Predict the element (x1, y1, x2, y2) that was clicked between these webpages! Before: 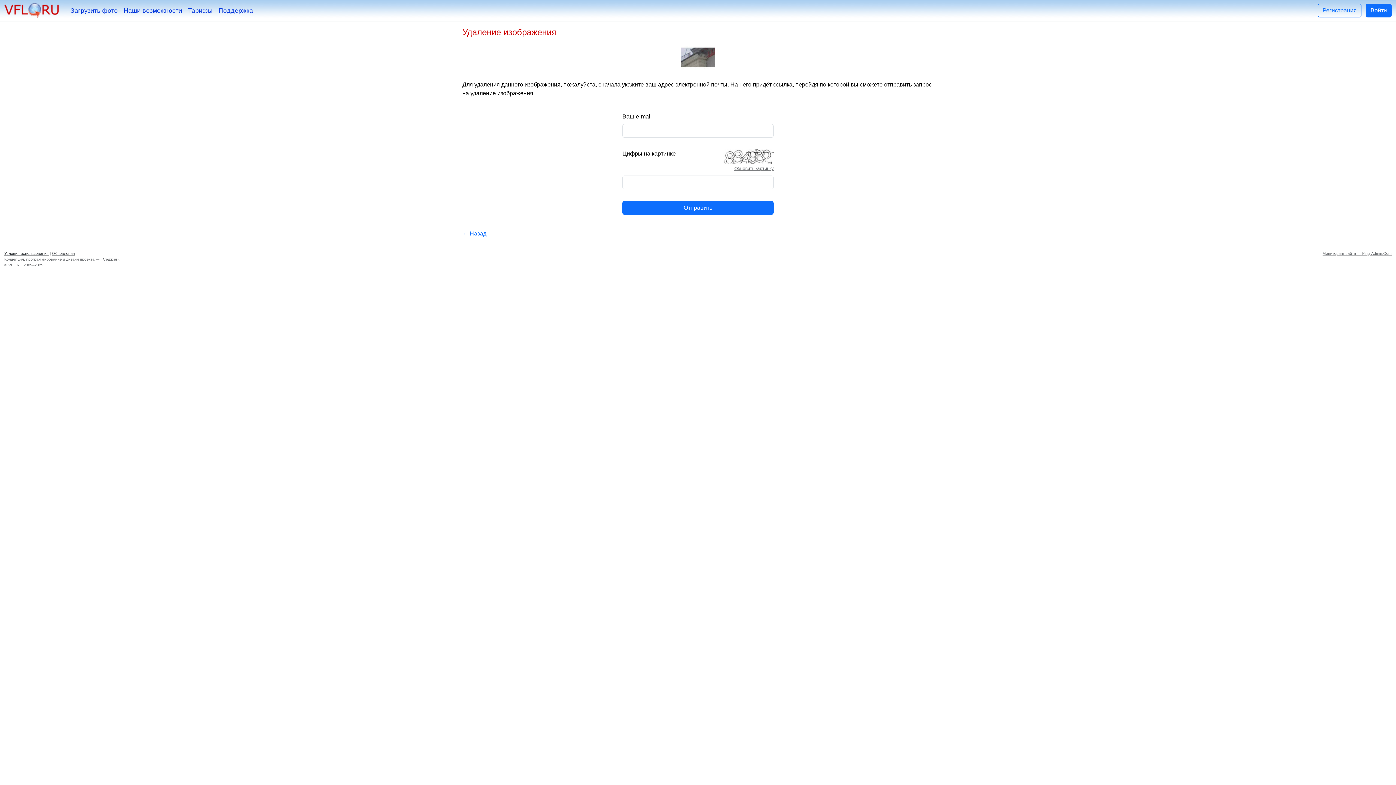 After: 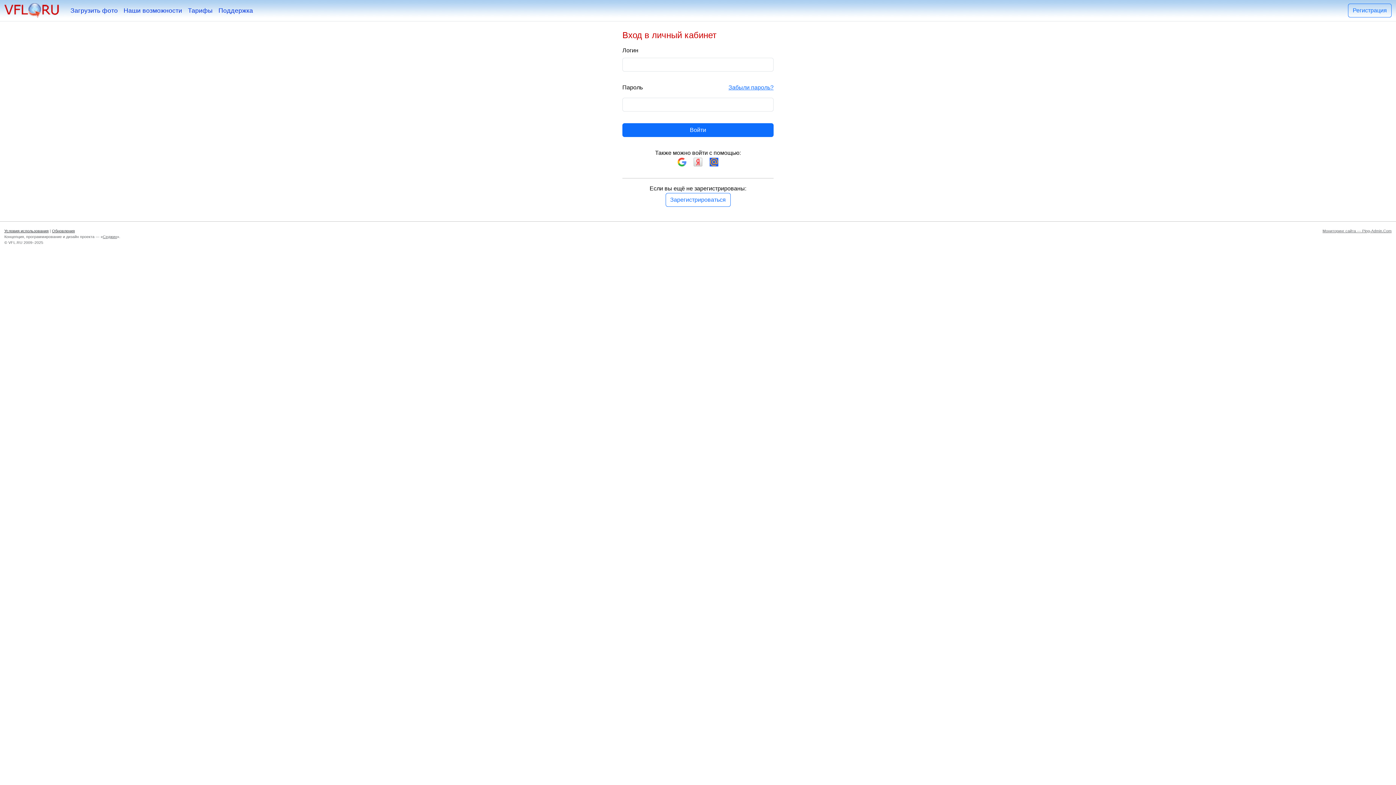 Action: label: Войти bbox: (1366, 3, 1392, 17)